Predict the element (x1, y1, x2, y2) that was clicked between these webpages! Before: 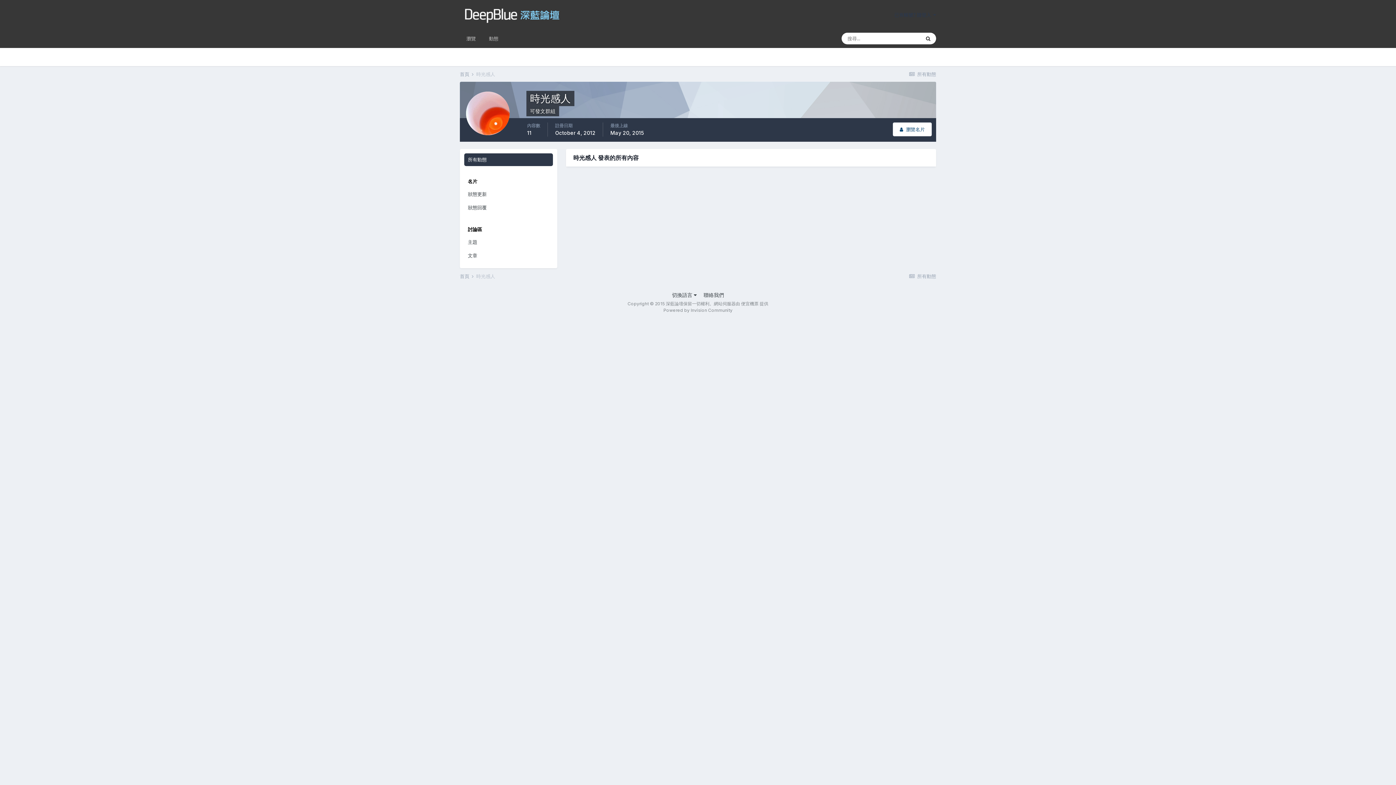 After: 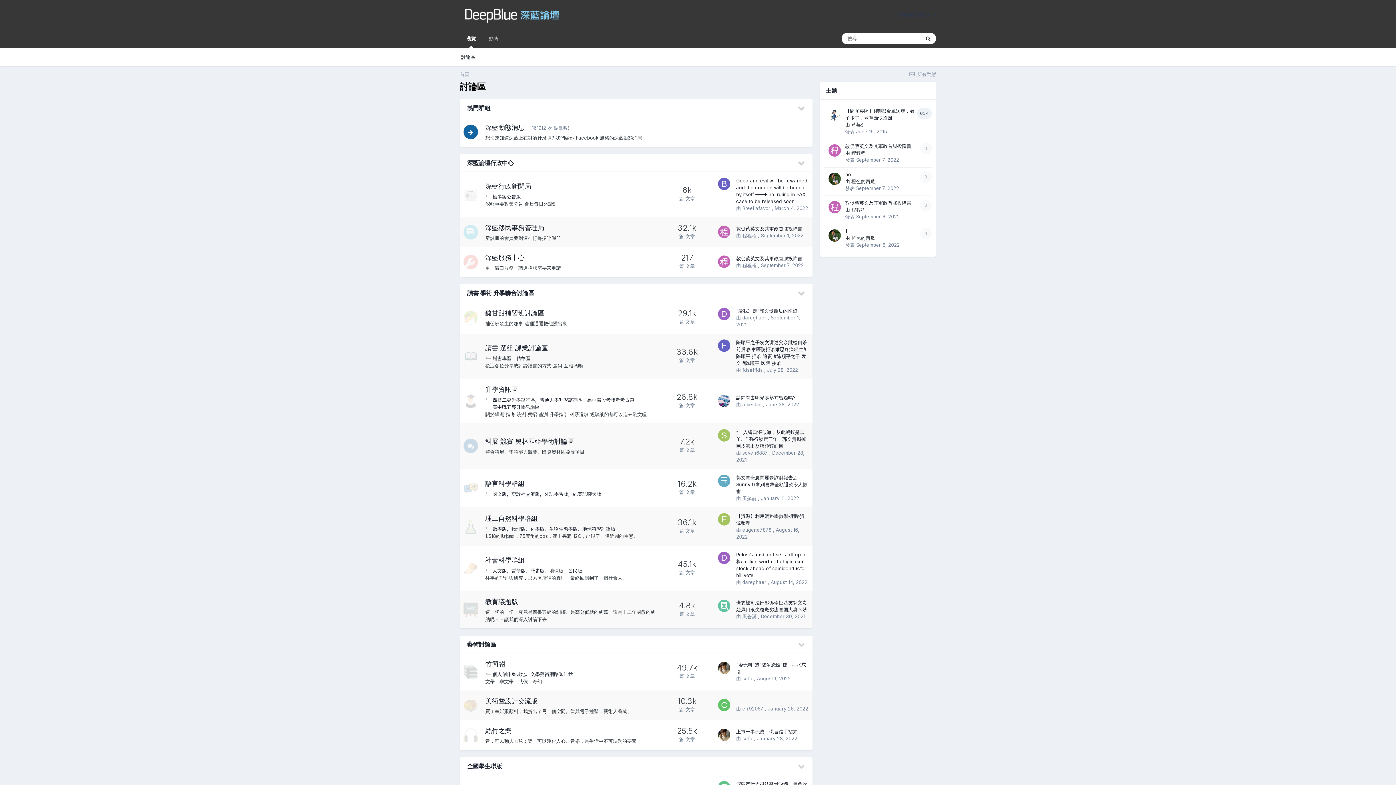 Action: bbox: (460, 71, 474, 77) label: 首頁 